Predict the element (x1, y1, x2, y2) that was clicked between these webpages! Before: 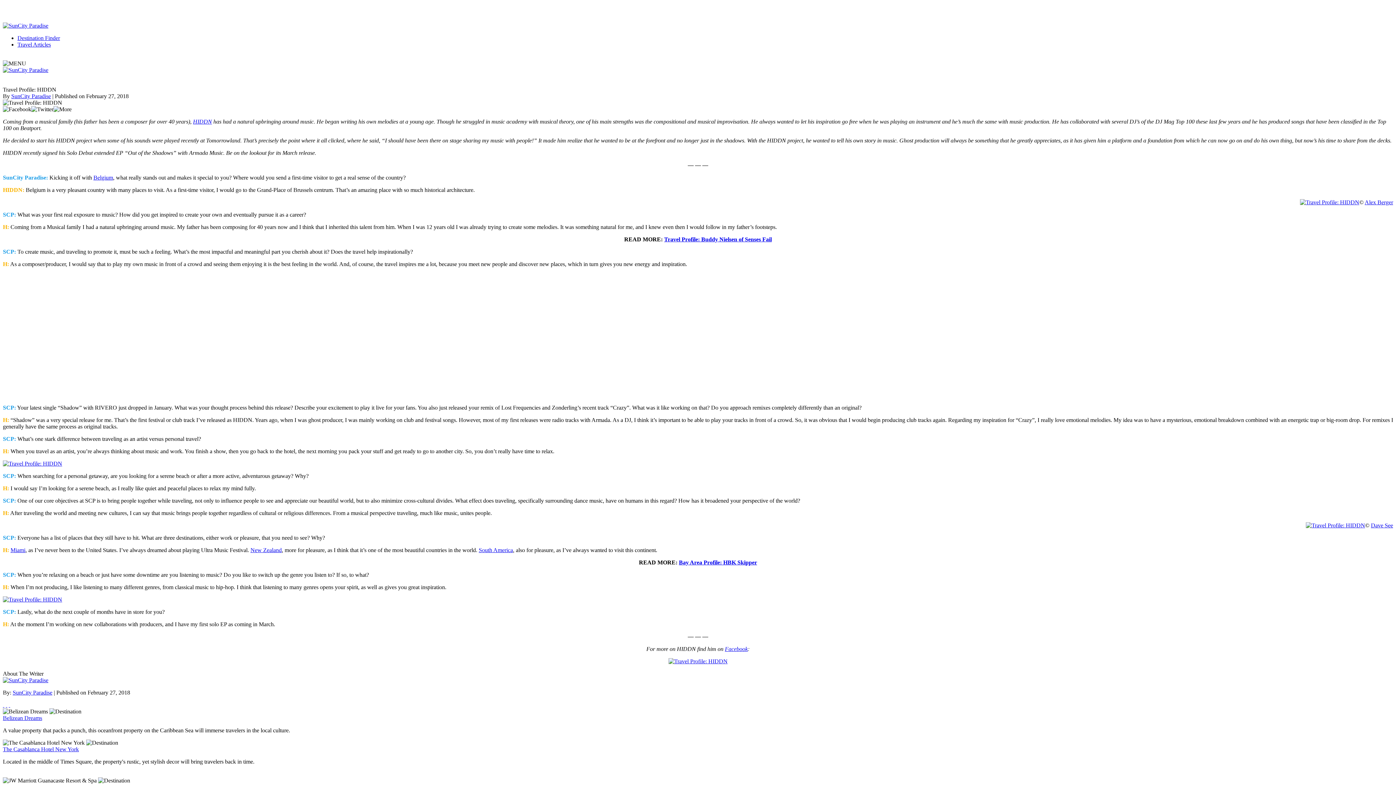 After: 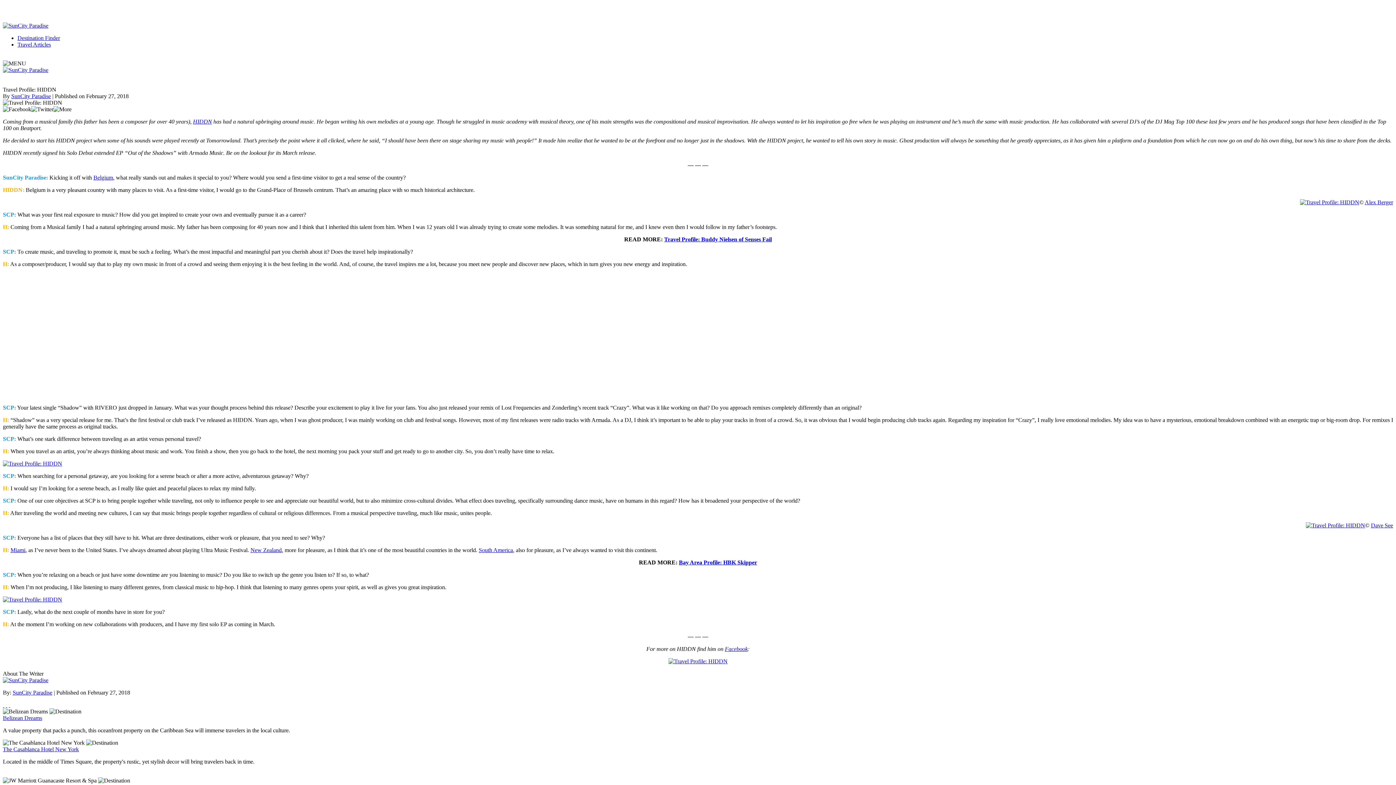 Action: label: SCP: bbox: (2, 572, 16, 578)